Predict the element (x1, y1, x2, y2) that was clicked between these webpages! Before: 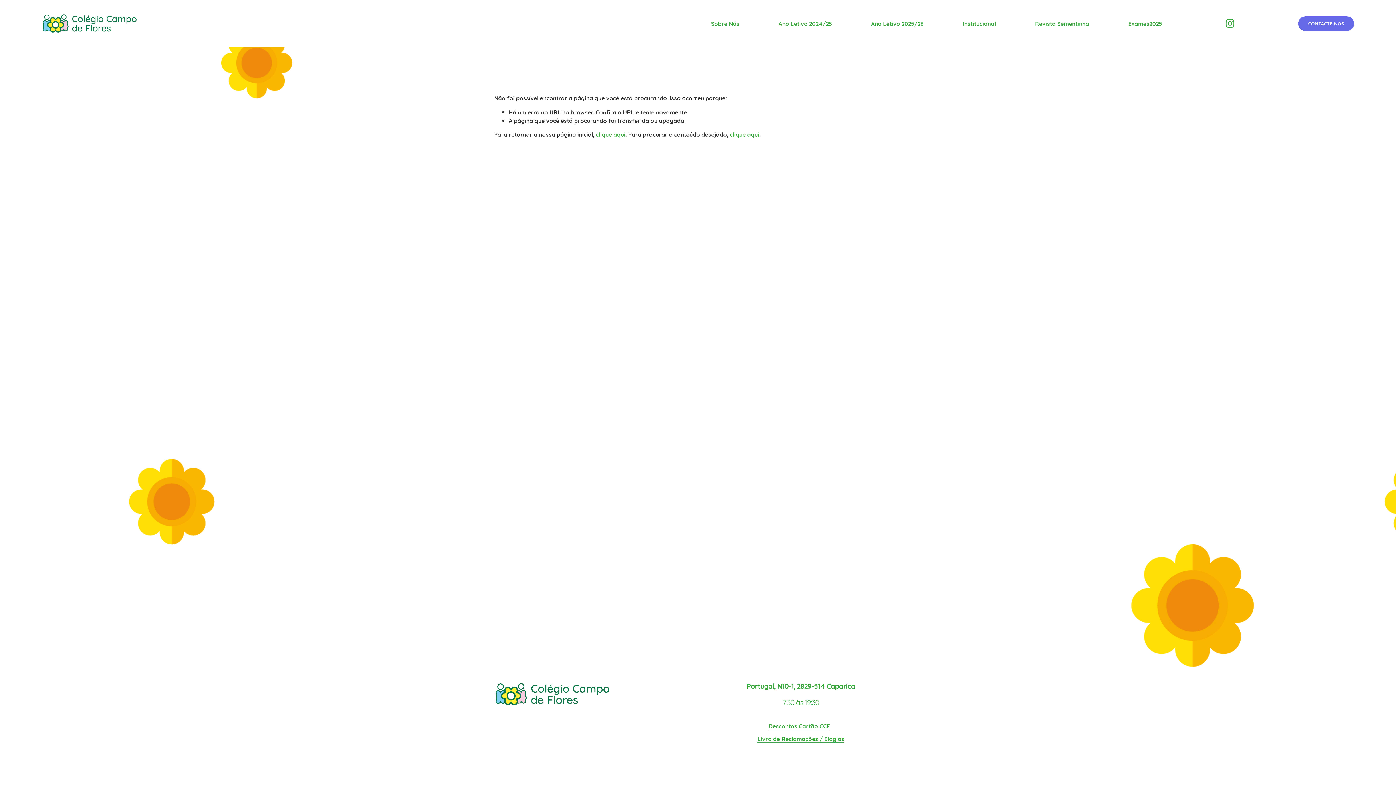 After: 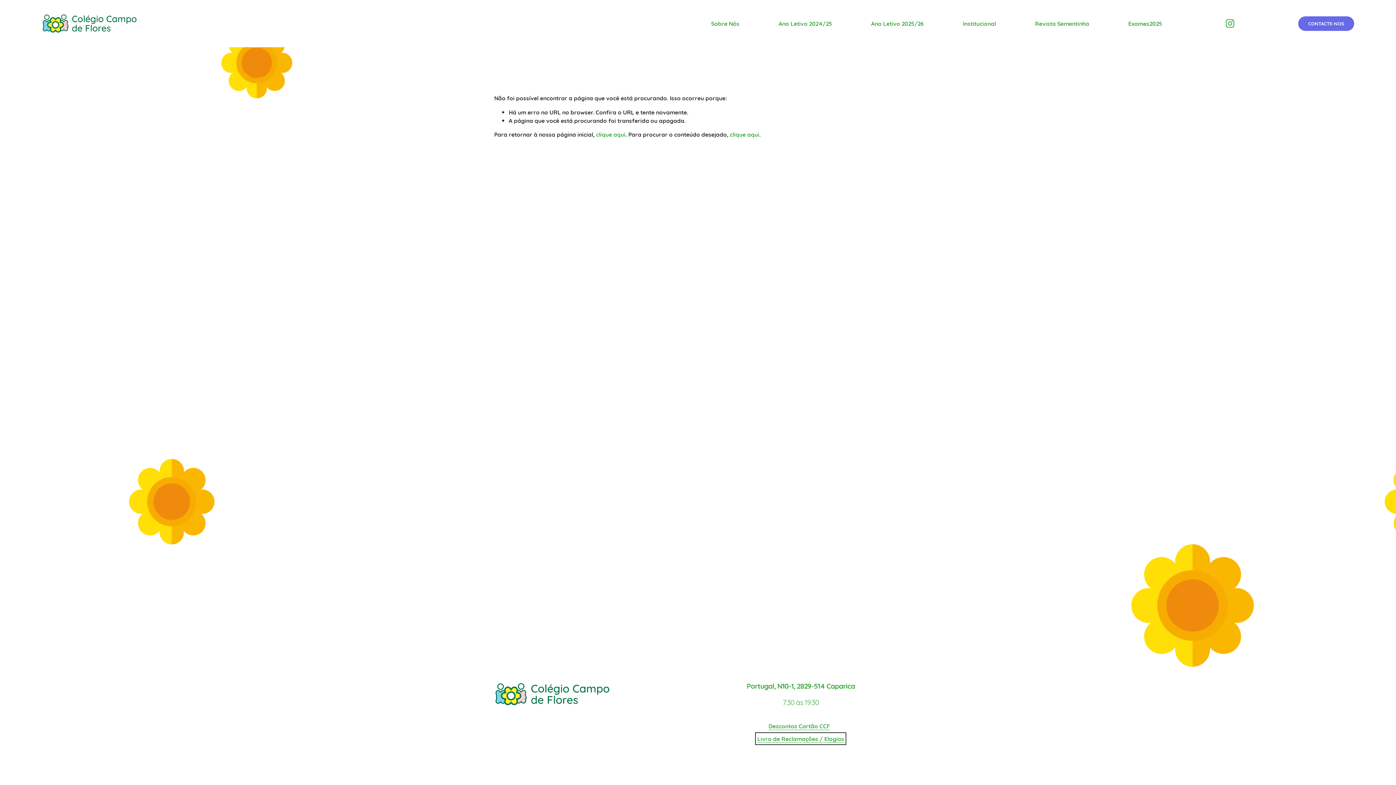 Action: label: Livro de Reclamações / Elogios bbox: (757, 734, 844, 743)